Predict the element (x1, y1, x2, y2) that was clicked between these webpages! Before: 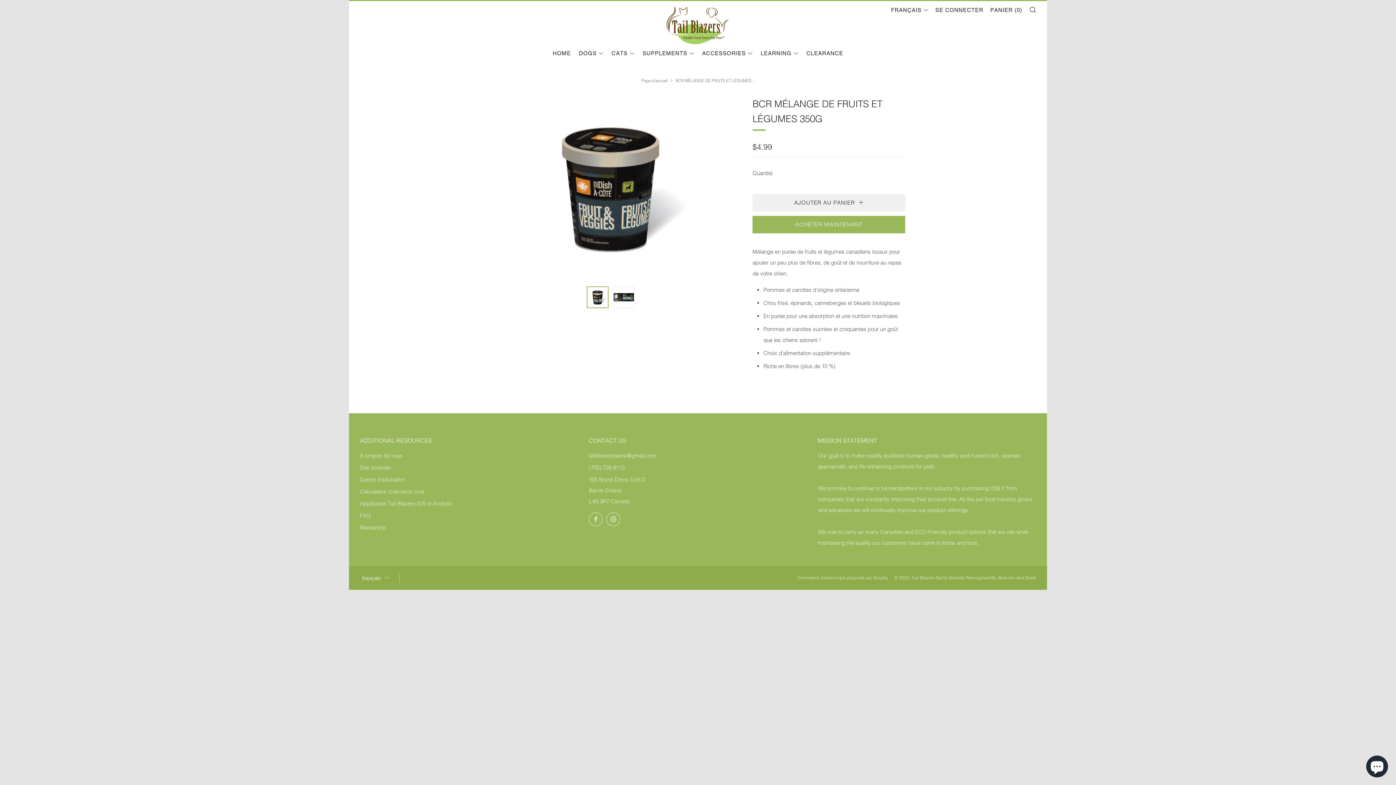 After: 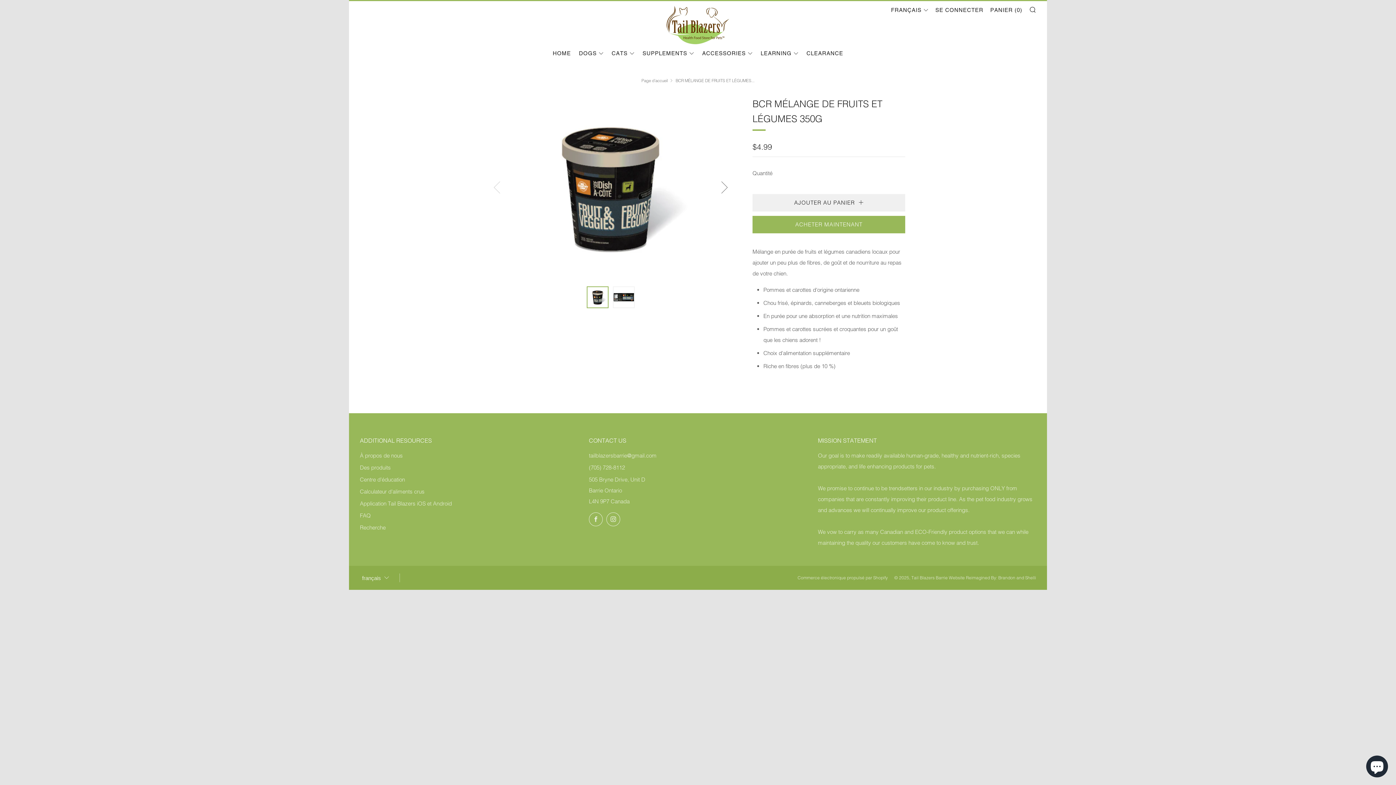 Action: bbox: (586, 286, 608, 308)